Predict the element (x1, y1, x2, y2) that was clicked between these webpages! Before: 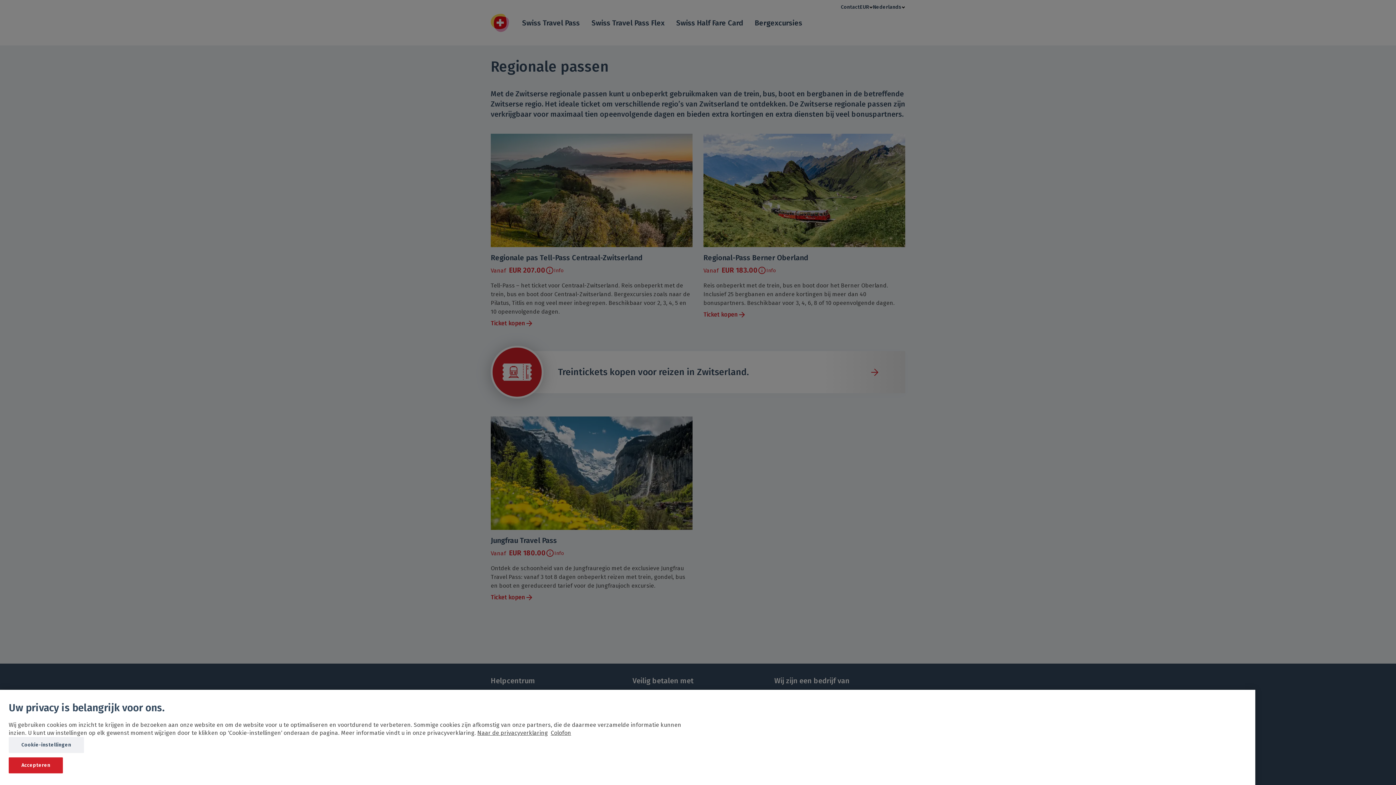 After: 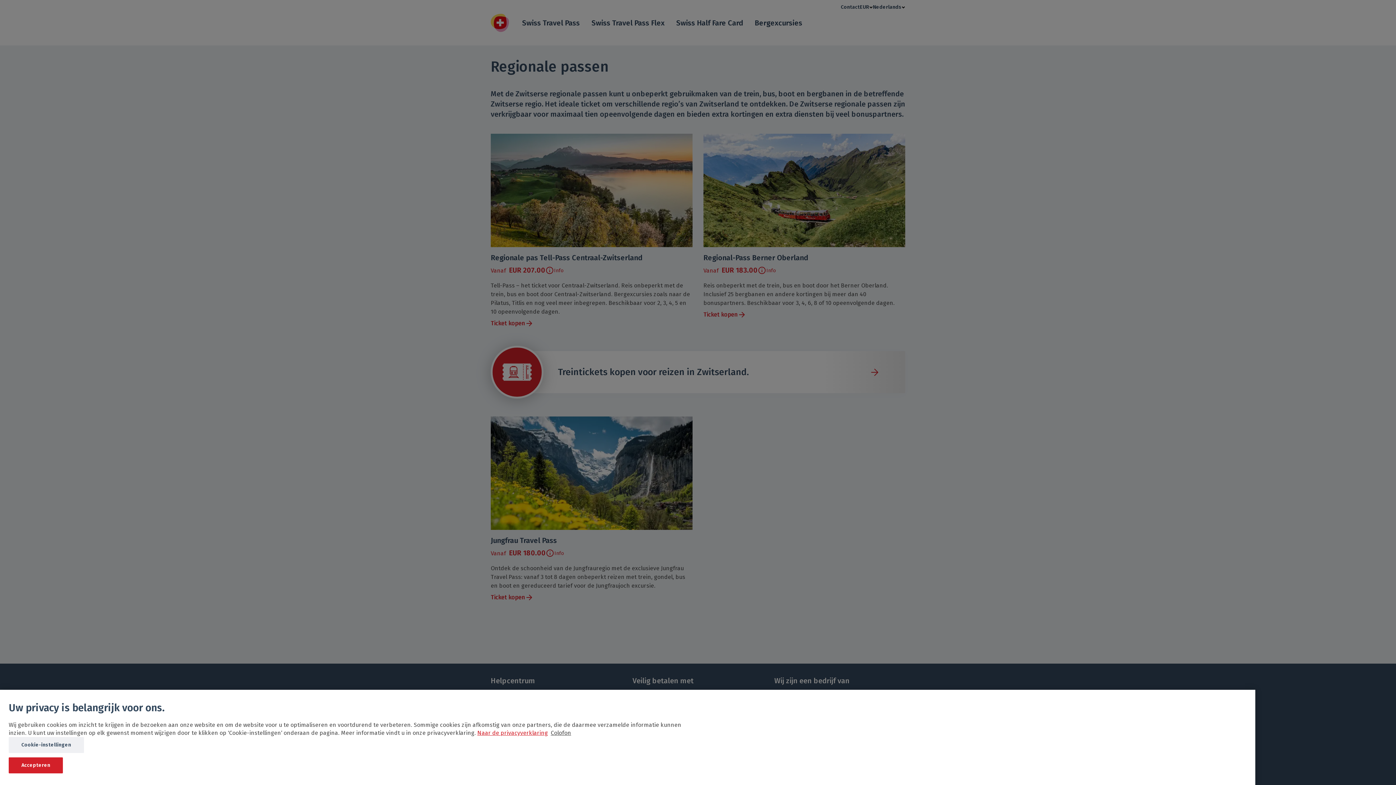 Action: label: Naar de privacyverklaring, opent in een nieuw tabblad bbox: (477, 750, 548, 757)